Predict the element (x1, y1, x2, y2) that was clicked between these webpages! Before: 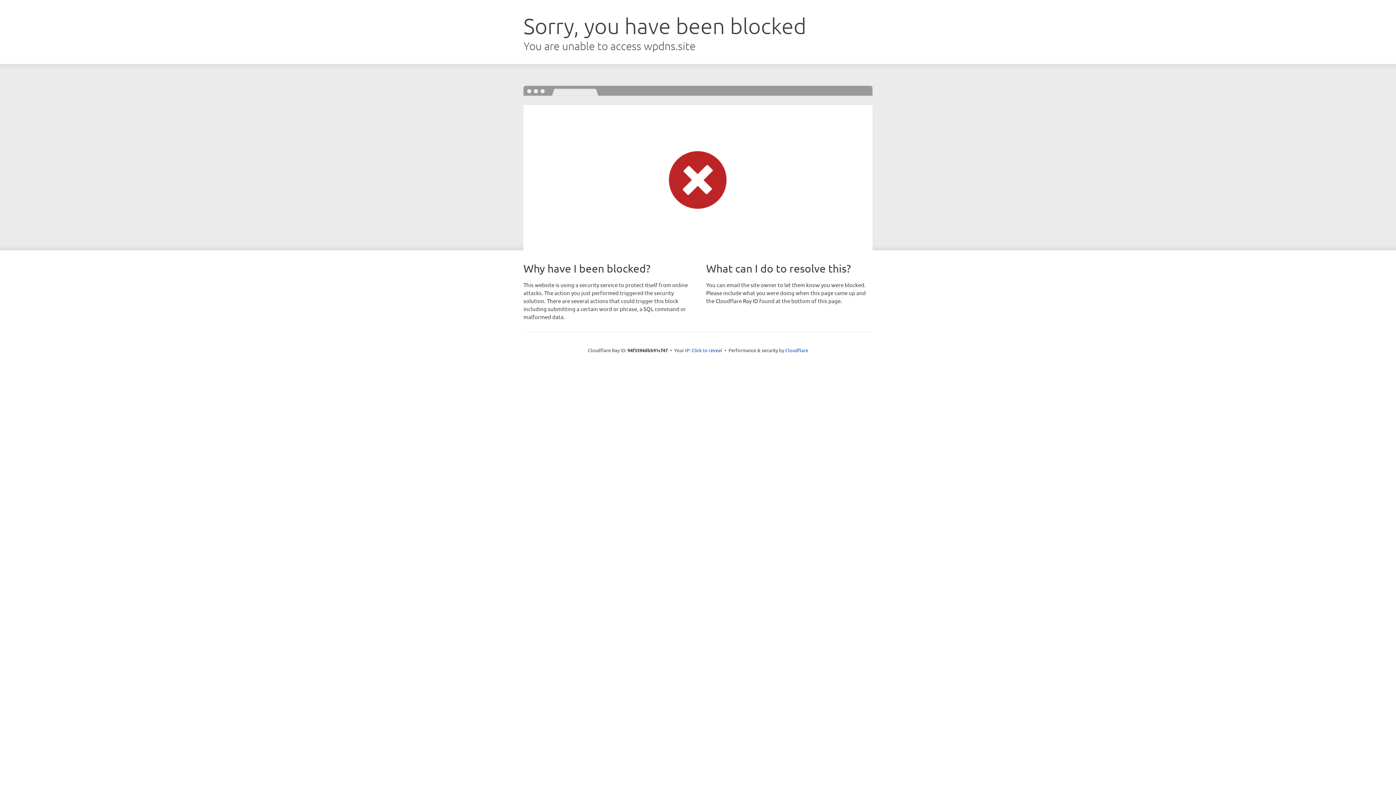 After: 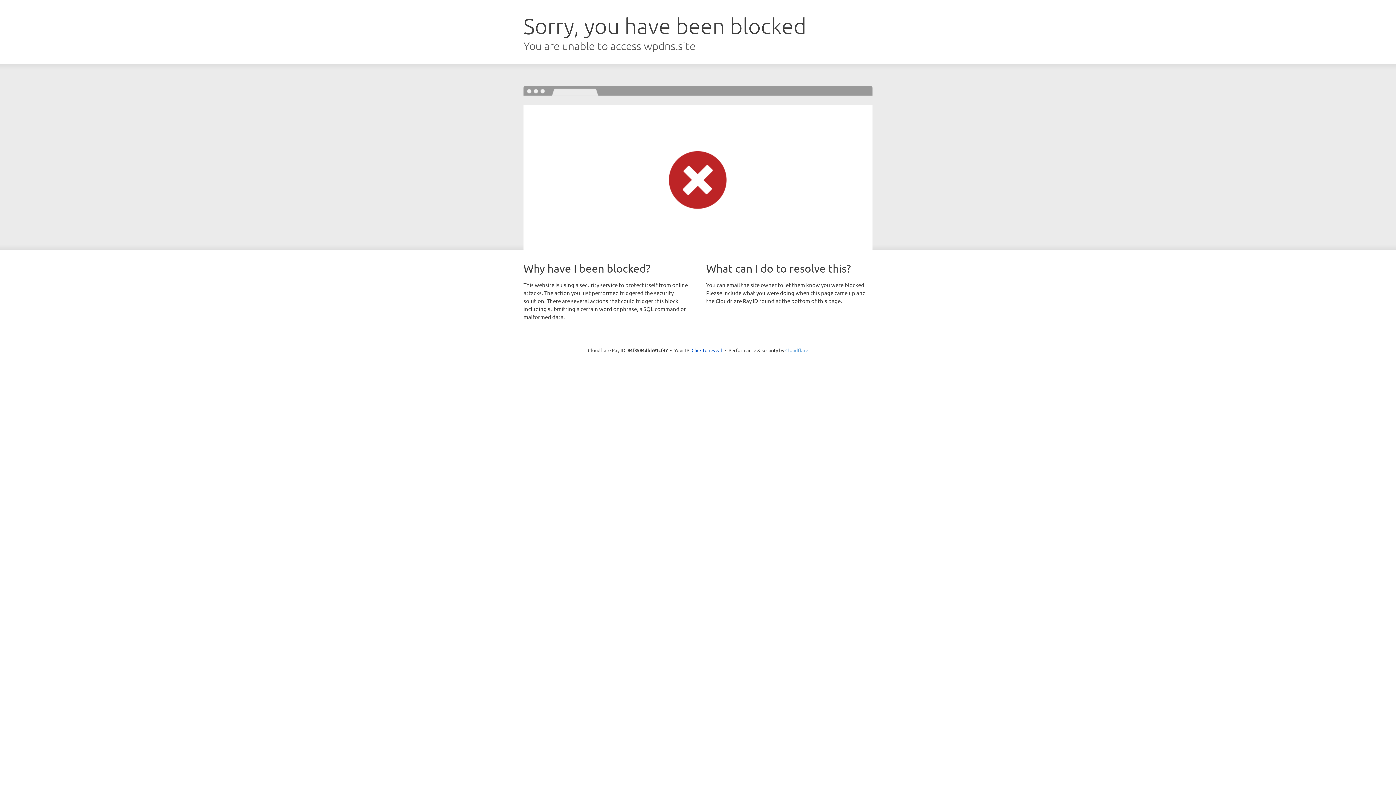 Action: bbox: (785, 347, 808, 353) label: Cloudflare